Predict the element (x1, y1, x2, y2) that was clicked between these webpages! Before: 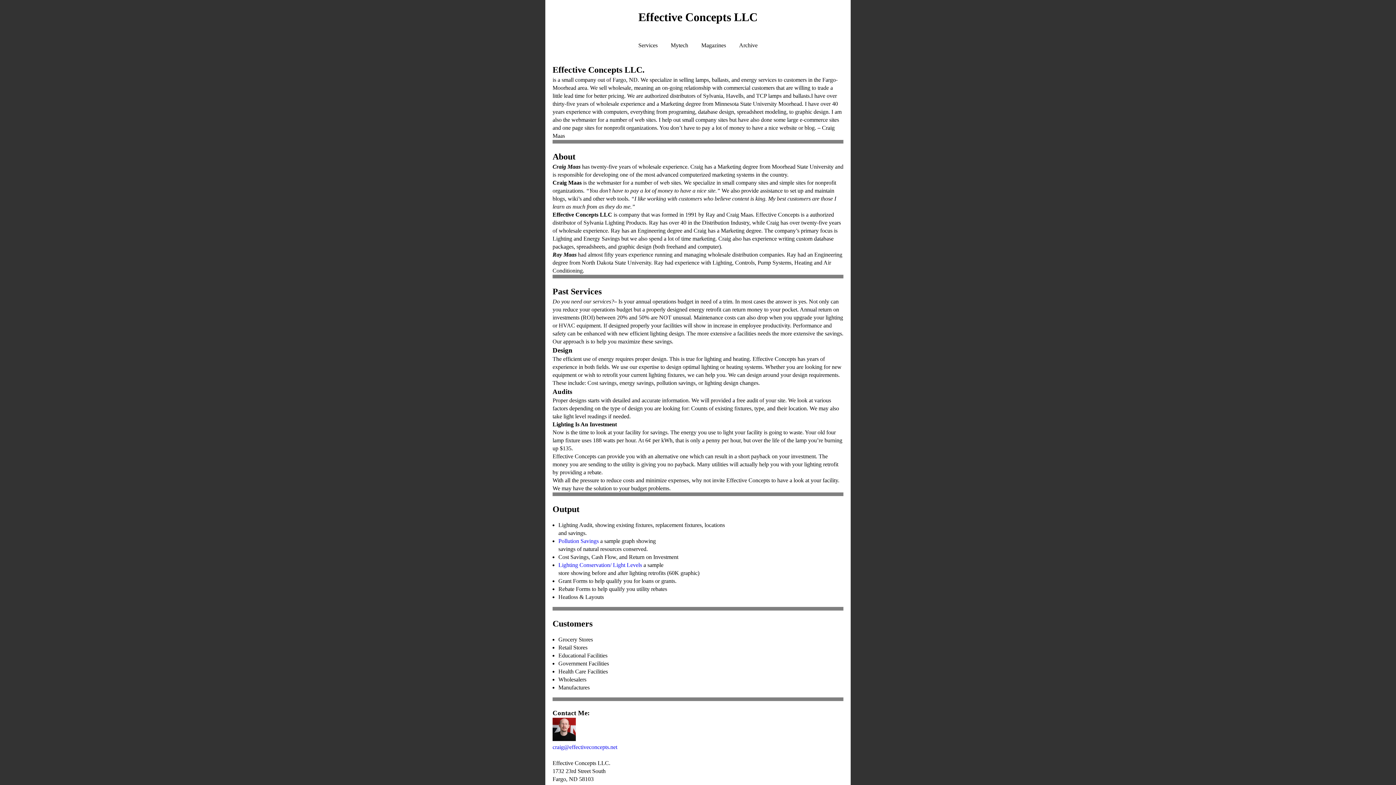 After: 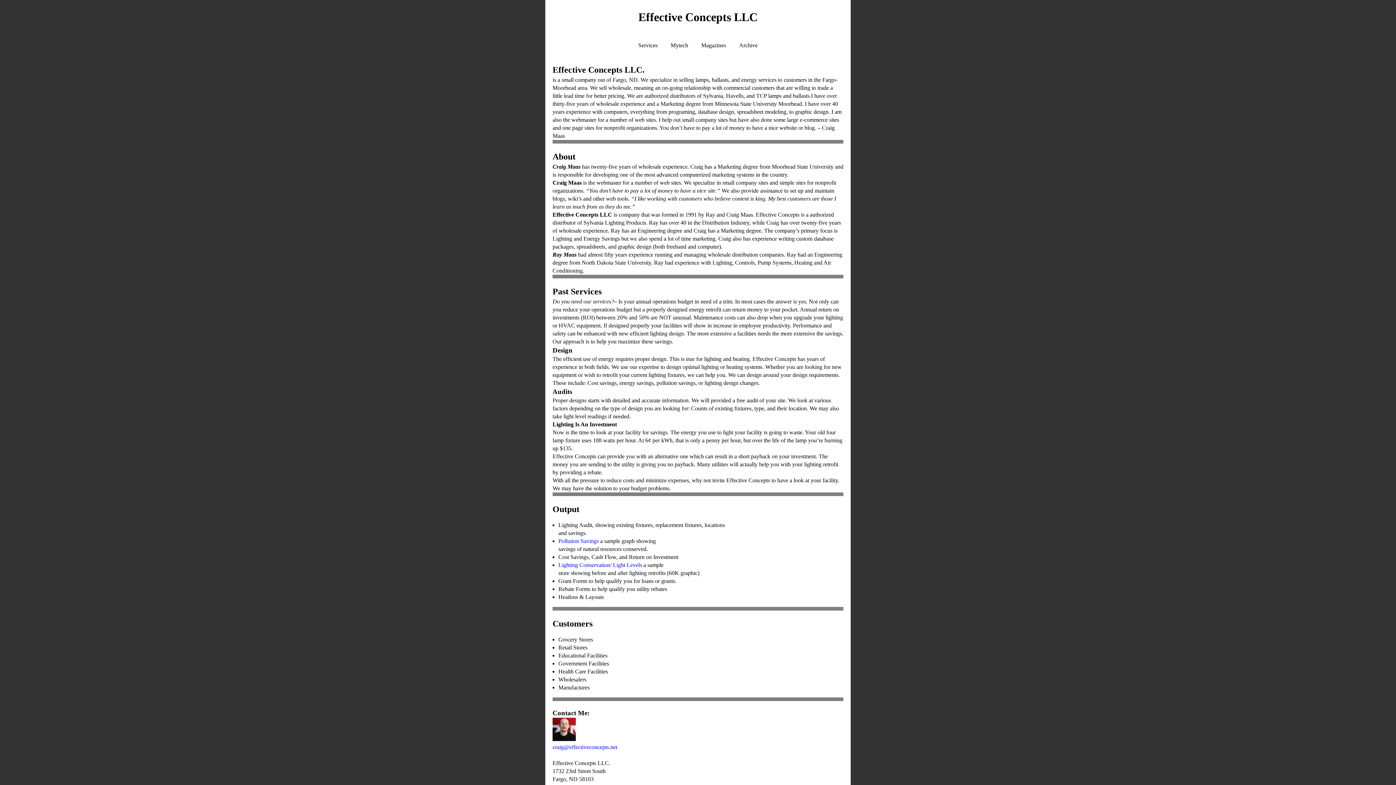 Action: bbox: (558, 521, 837, 537) label: Lighting Audit, showing existing fixtures, replacement fixtures, locations
and savings.